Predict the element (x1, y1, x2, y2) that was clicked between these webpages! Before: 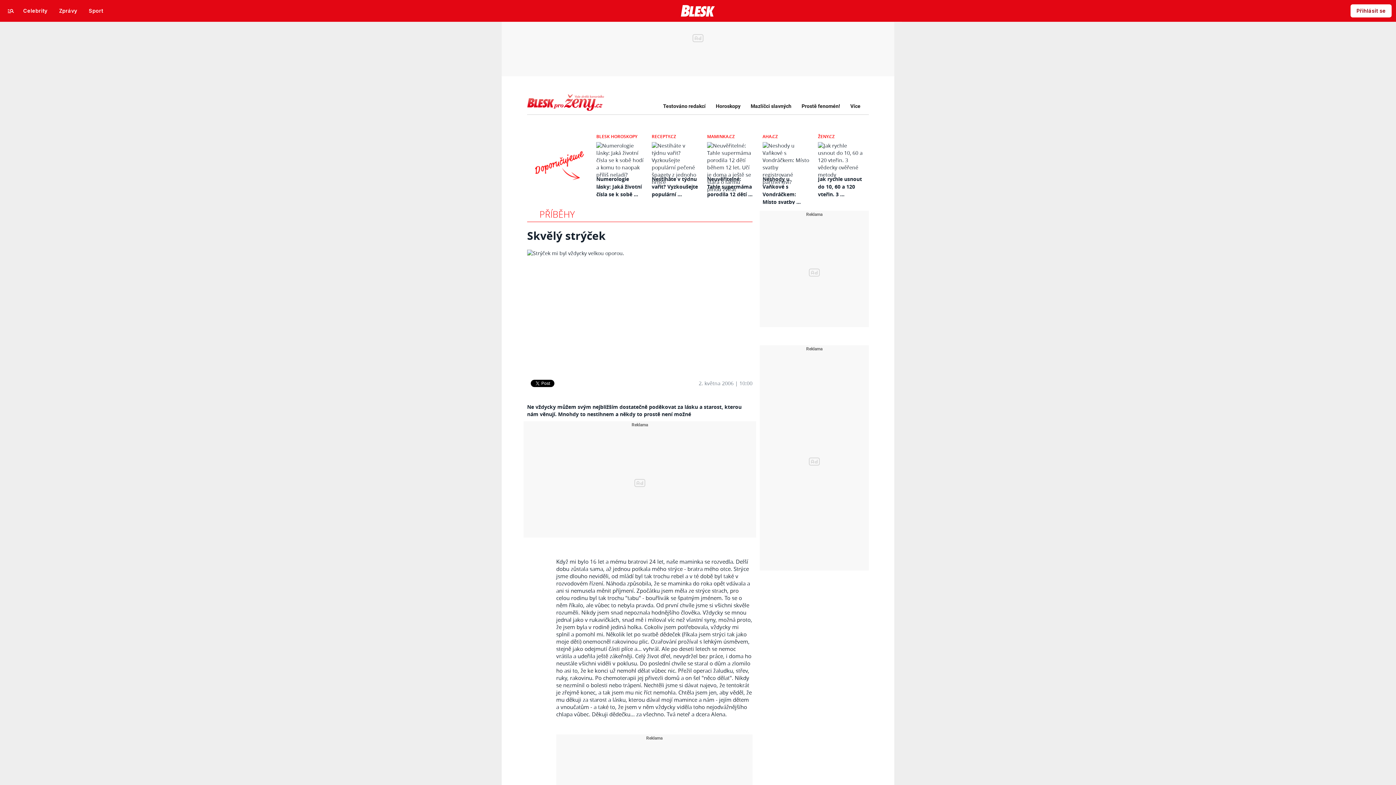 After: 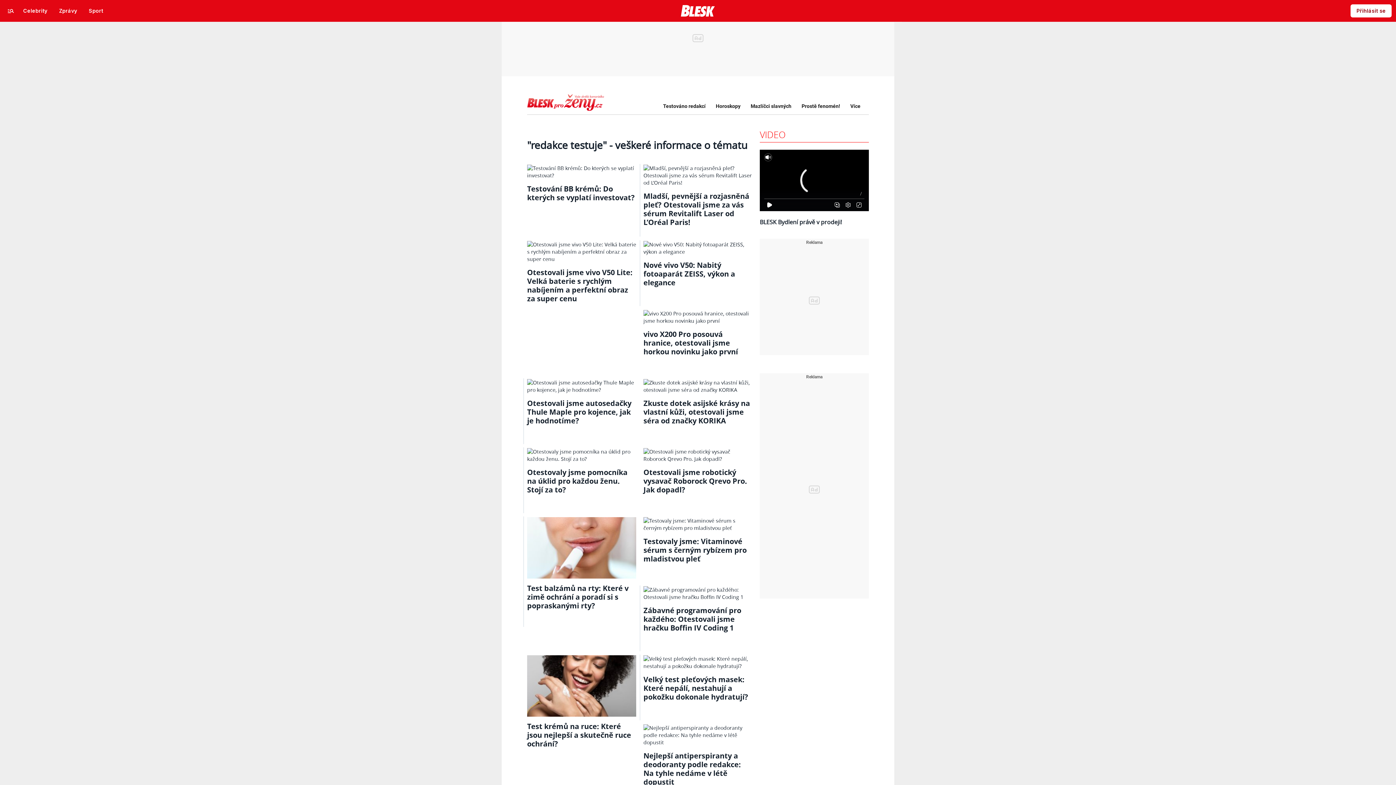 Action: bbox: (663, 103, 705, 109) label: Testováno redakcí